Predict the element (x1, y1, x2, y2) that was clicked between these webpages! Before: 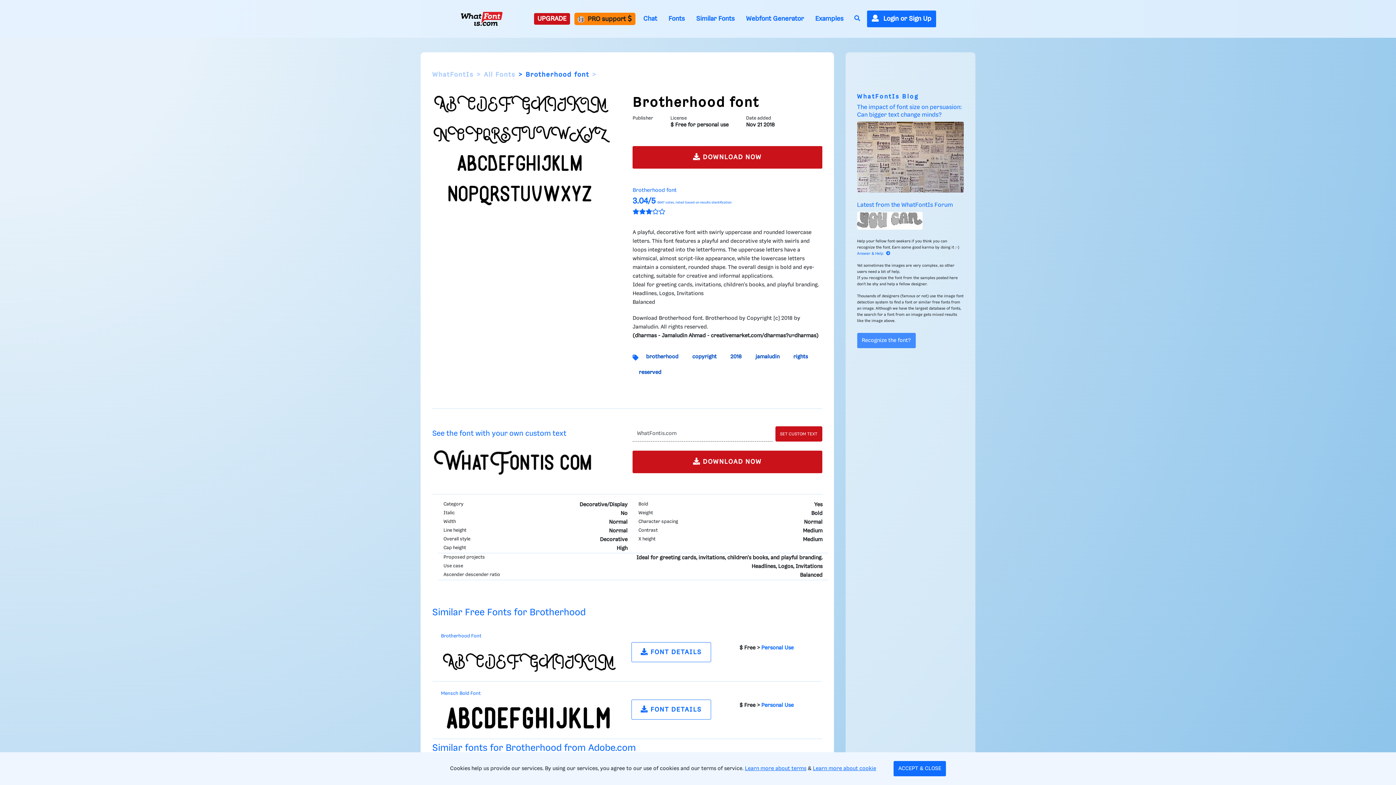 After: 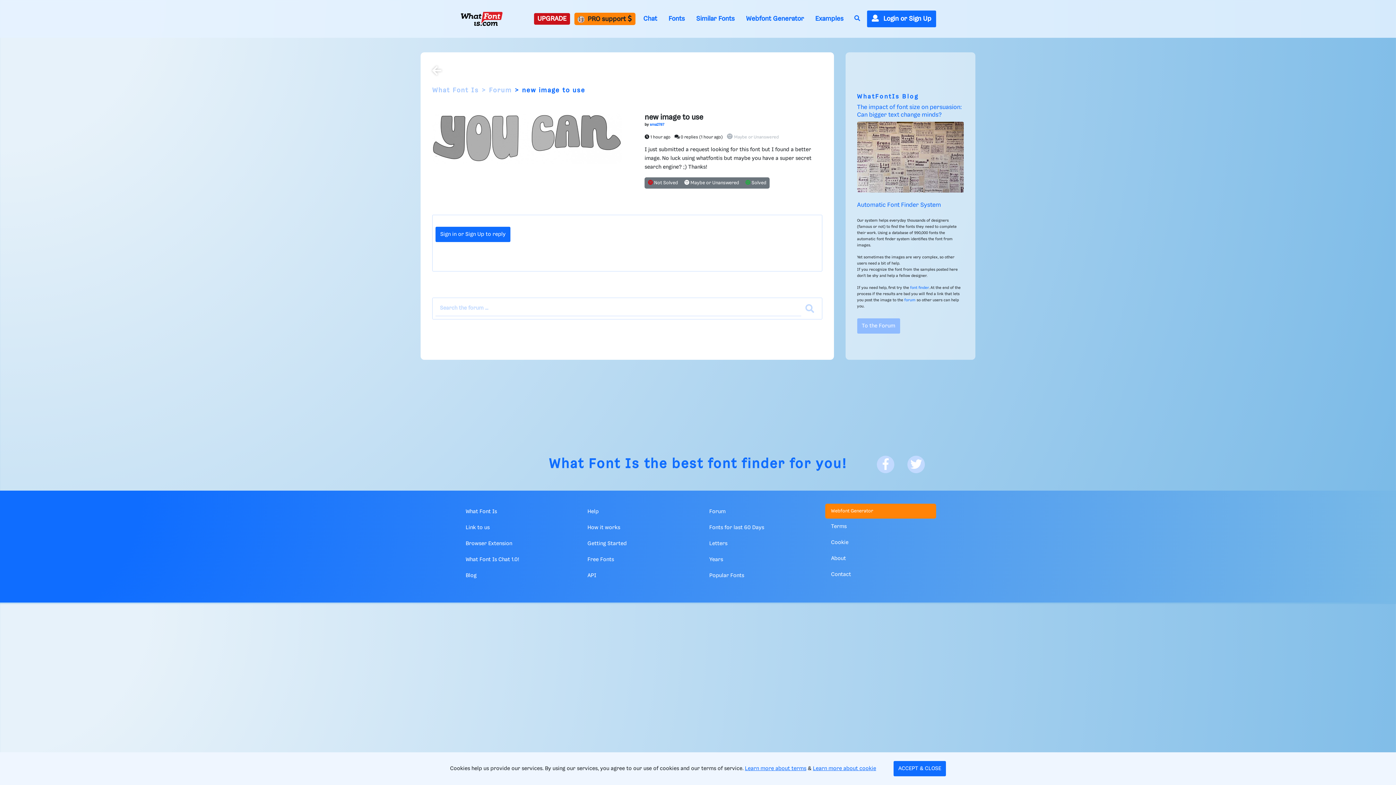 Action: bbox: (857, 212, 964, 229)